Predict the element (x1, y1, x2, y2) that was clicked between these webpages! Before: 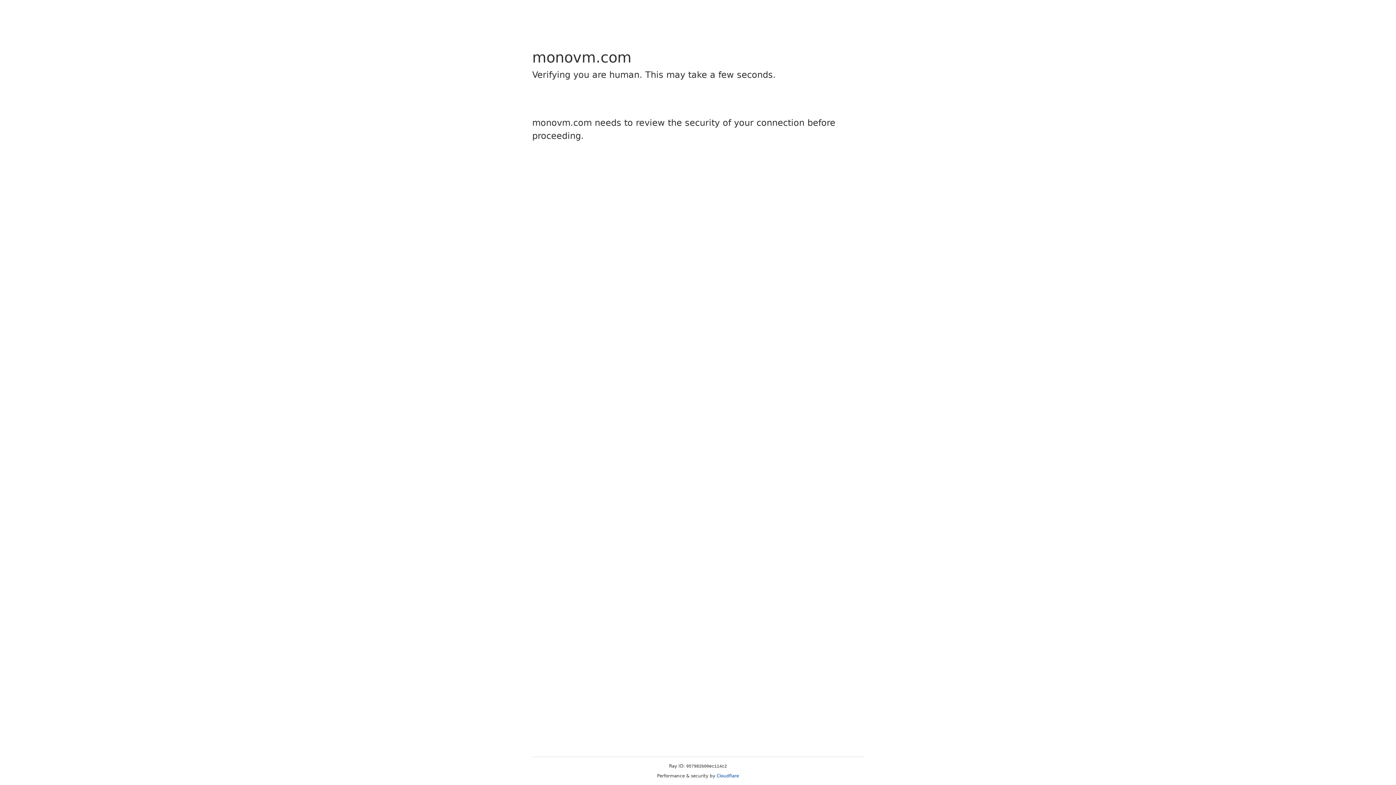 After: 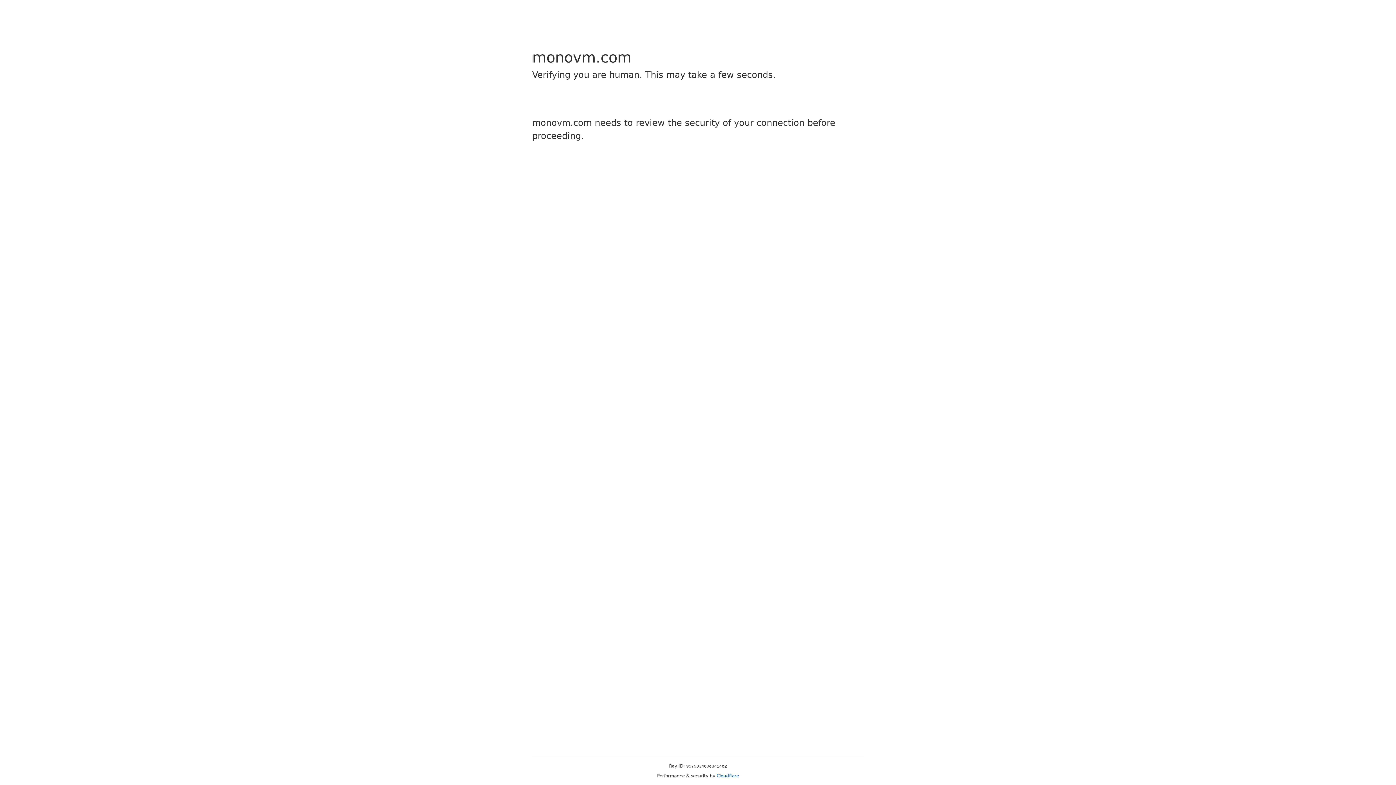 Action: bbox: (716, 773, 739, 778) label: Cloudflare